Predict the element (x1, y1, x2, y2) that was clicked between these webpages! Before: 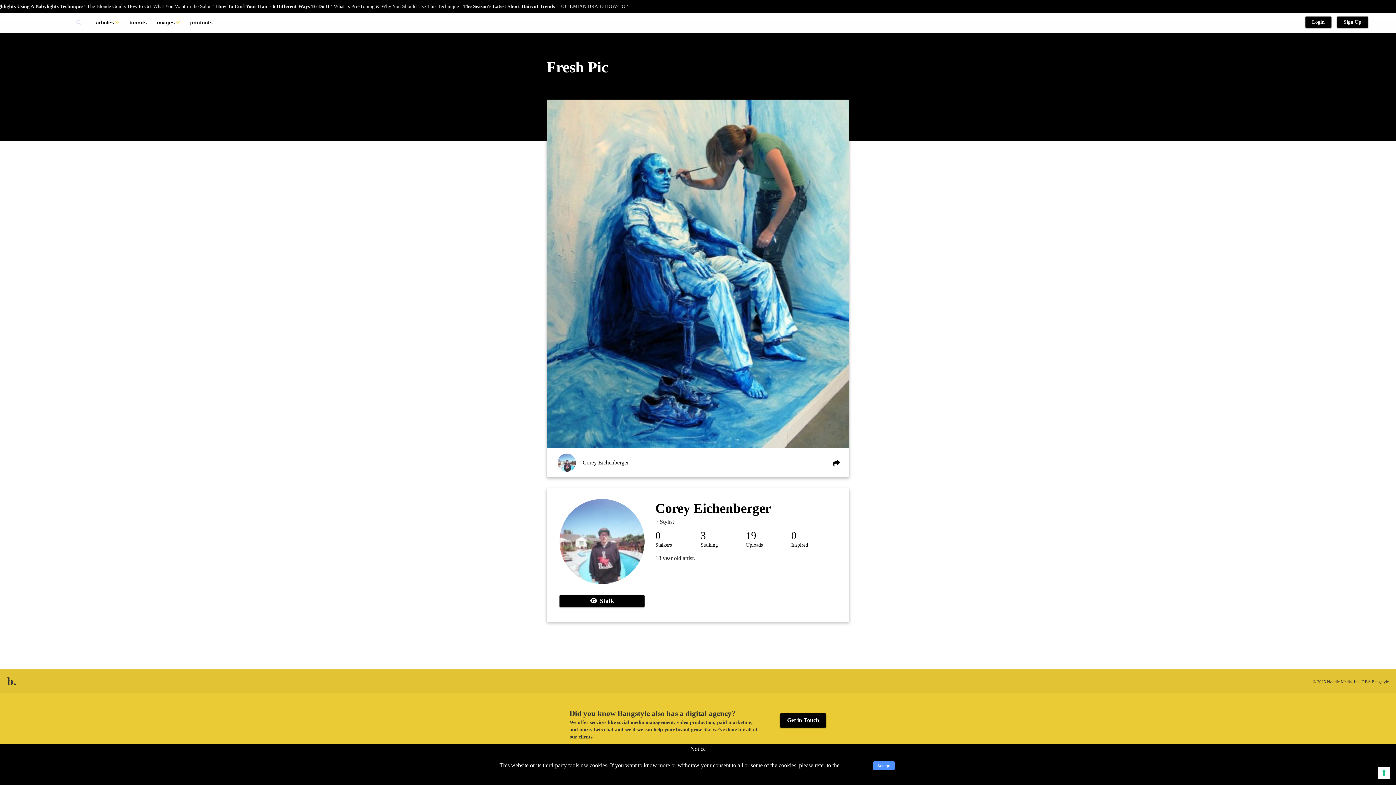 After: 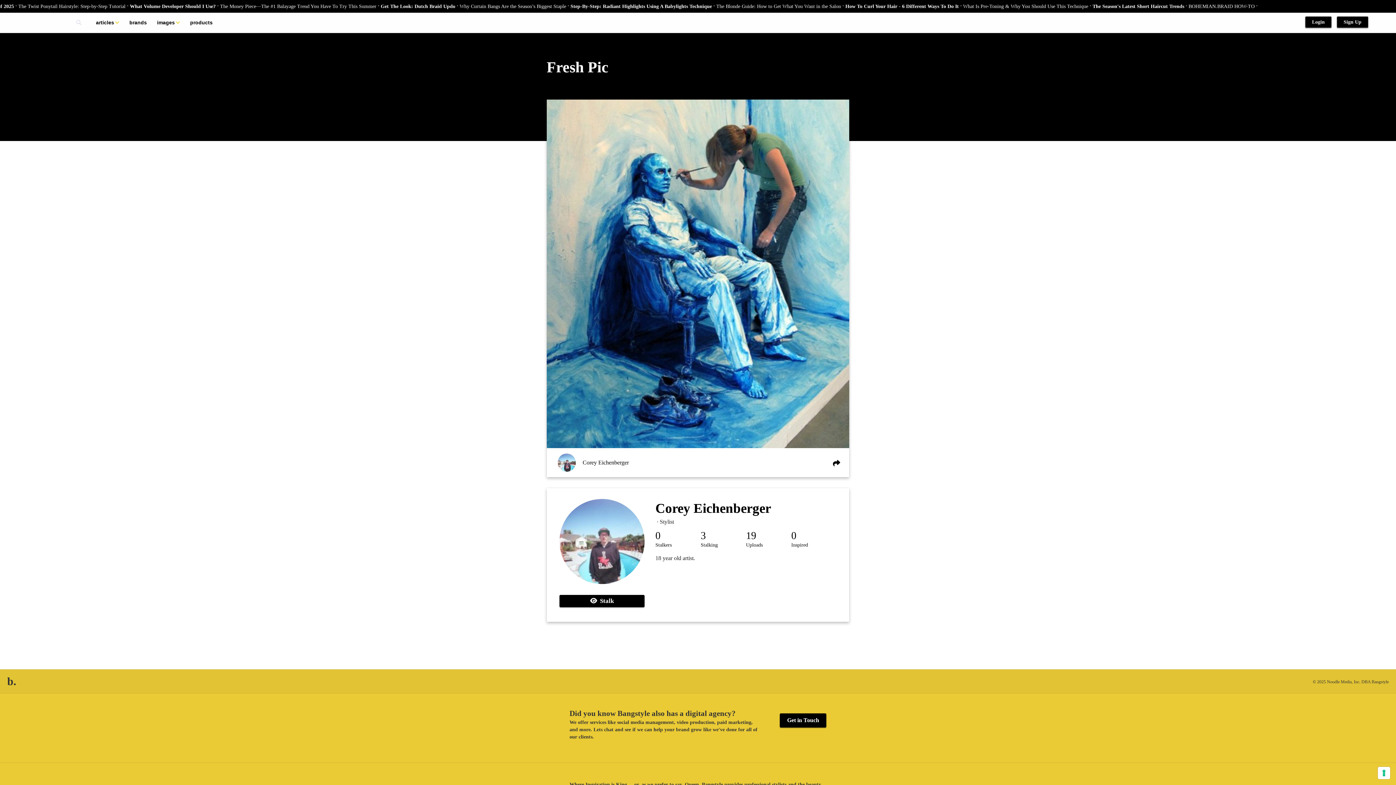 Action: bbox: (873, 761, 894, 770) label: Accept